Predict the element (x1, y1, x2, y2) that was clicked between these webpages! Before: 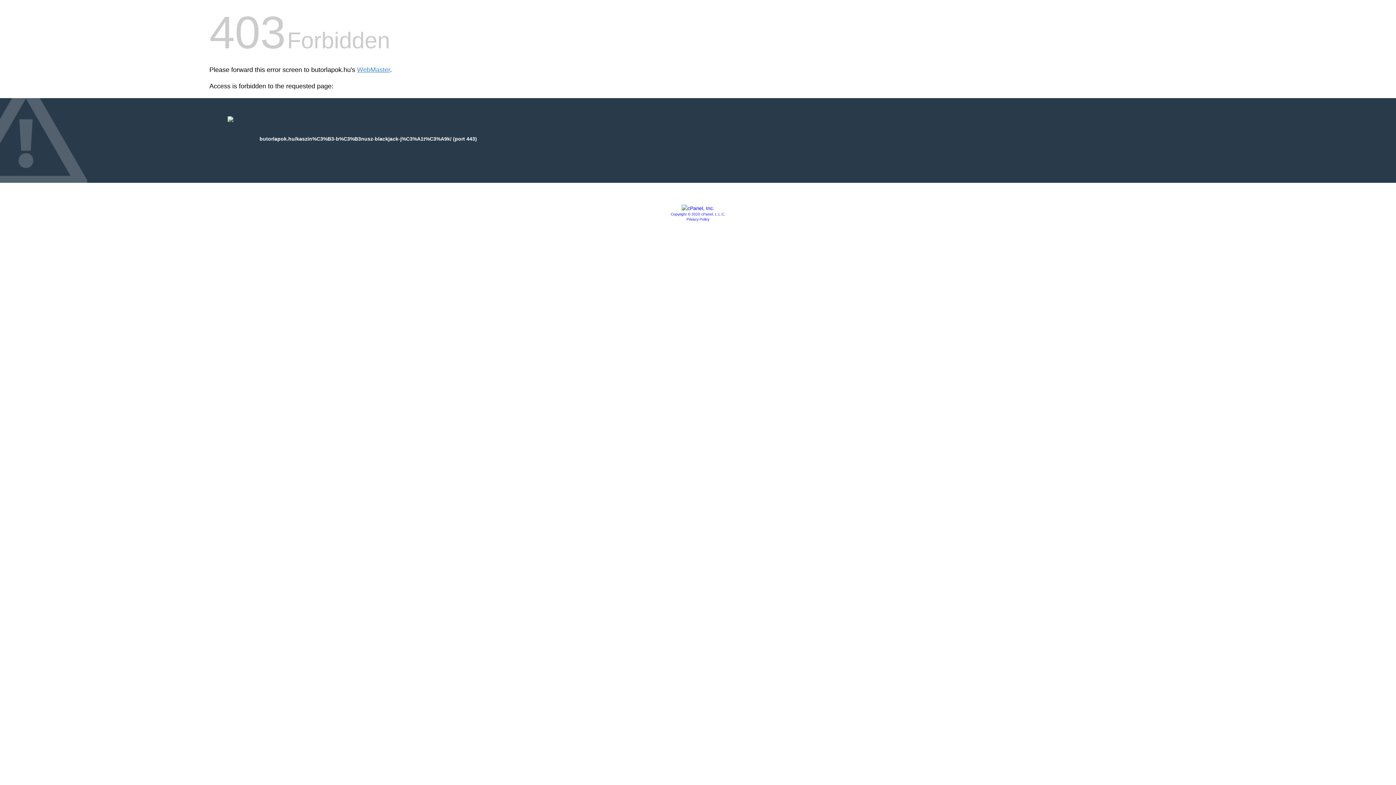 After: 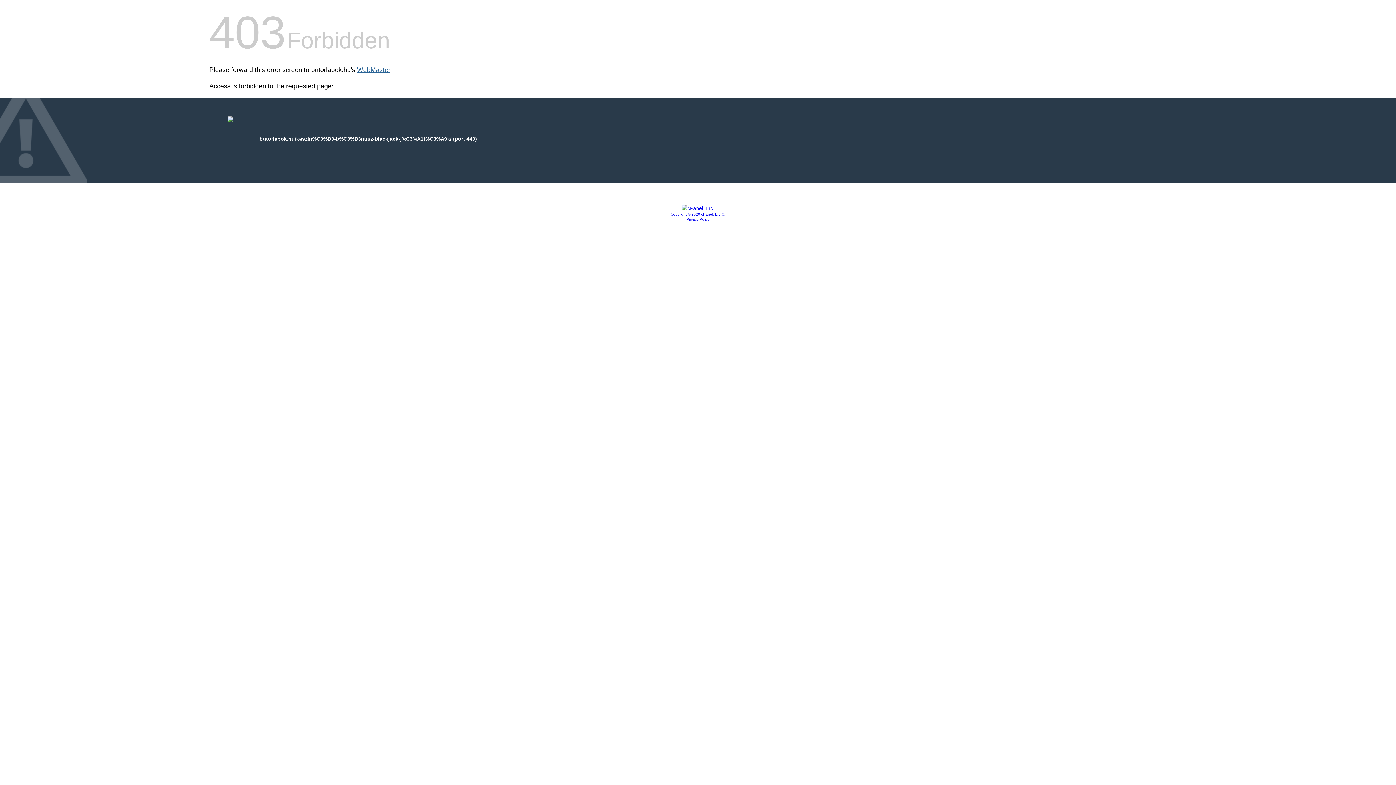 Action: bbox: (357, 66, 390, 73) label: WebMaster